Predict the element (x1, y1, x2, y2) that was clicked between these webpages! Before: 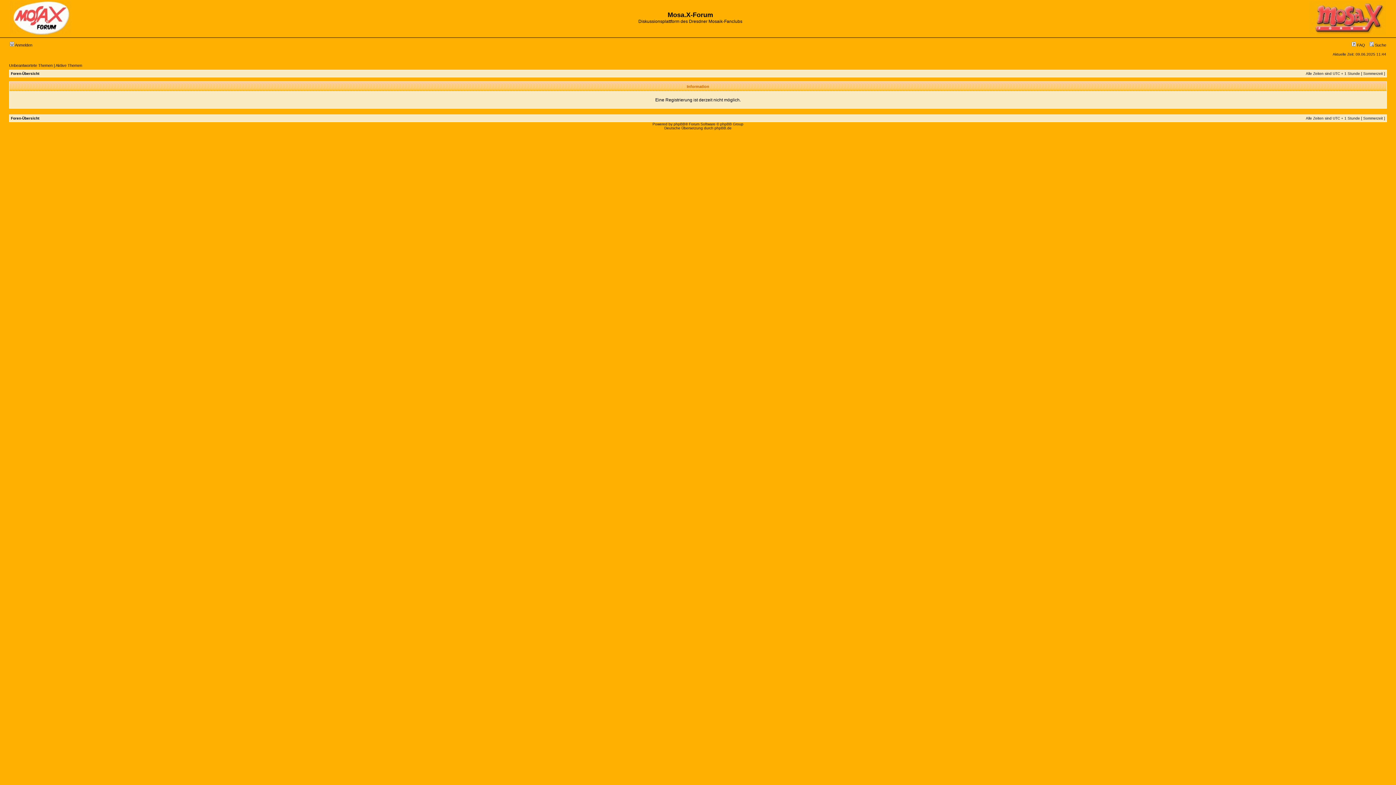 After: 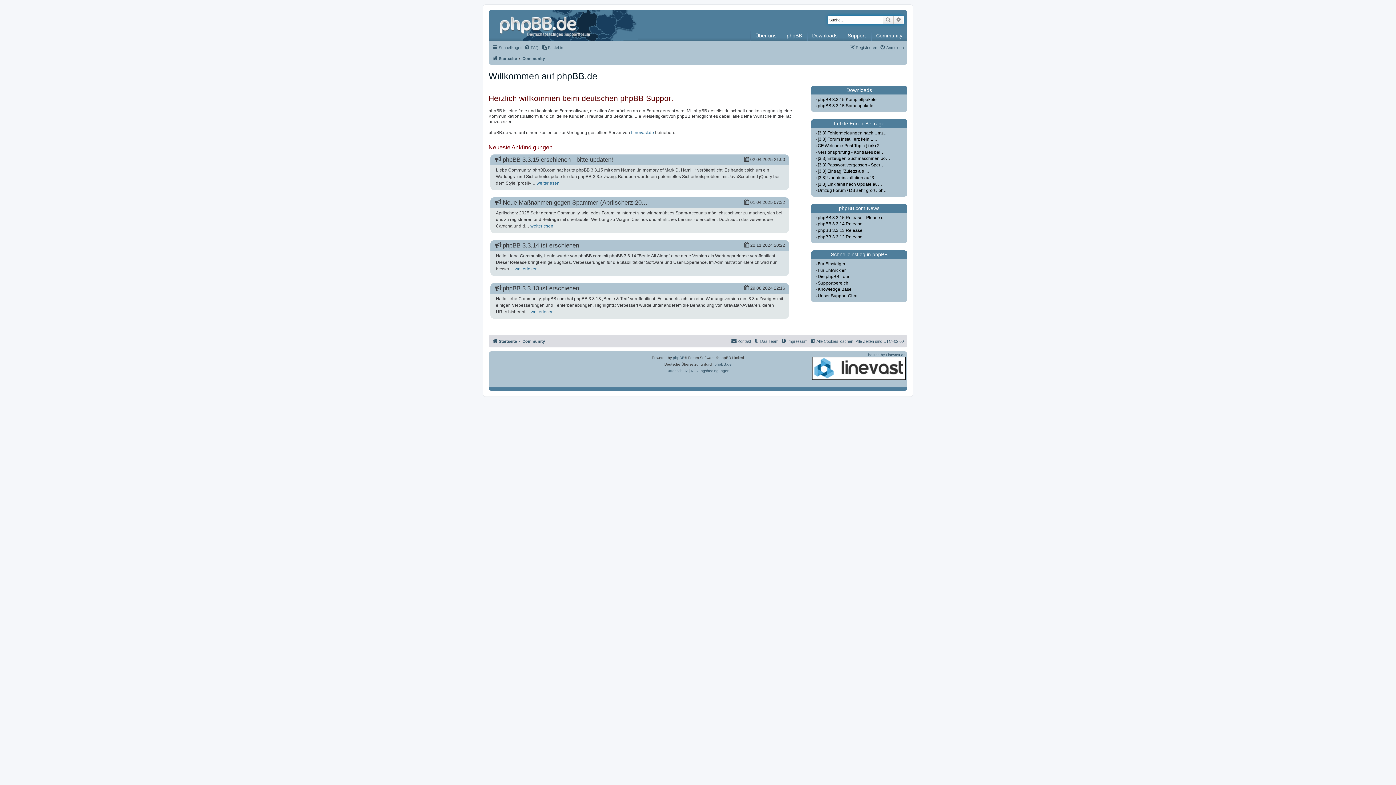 Action: label: phpBB.de bbox: (714, 126, 731, 130)